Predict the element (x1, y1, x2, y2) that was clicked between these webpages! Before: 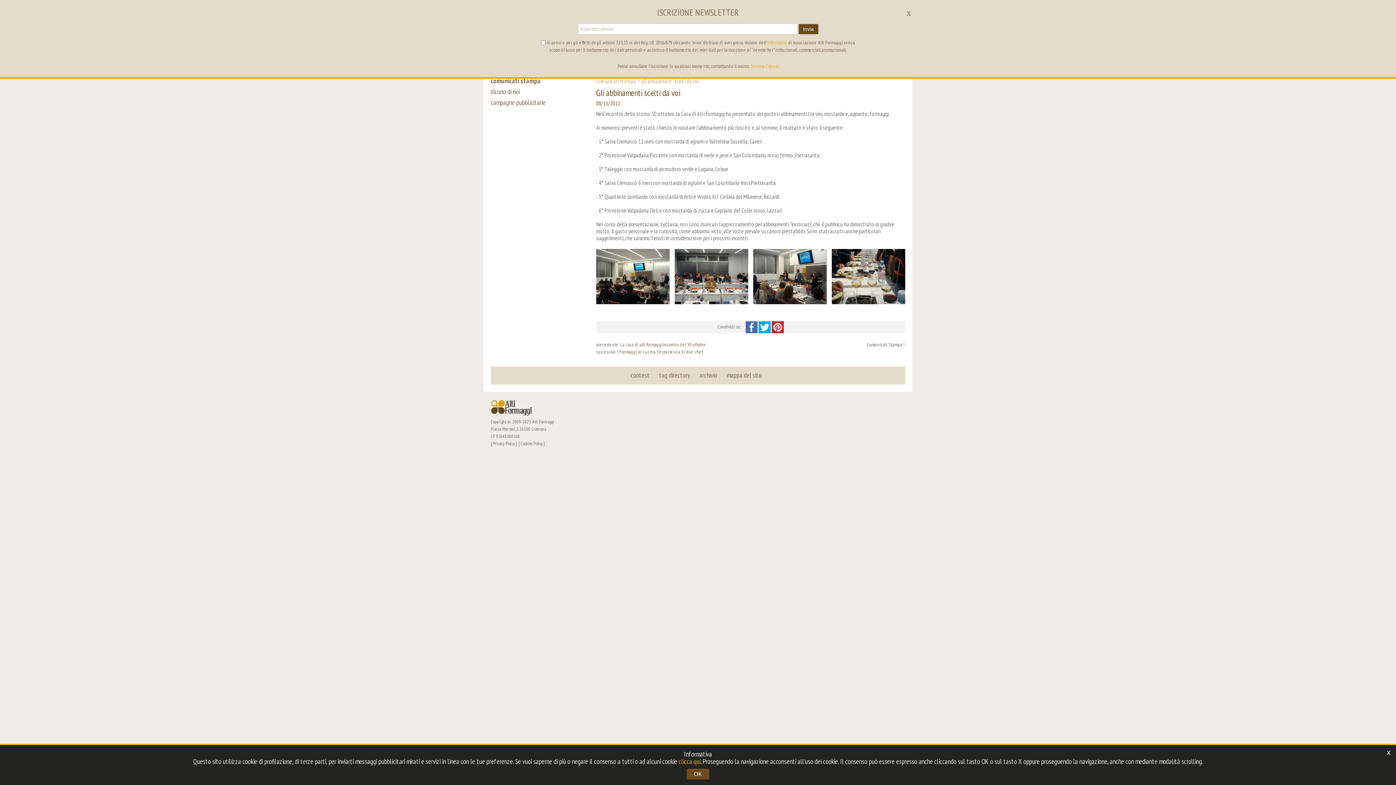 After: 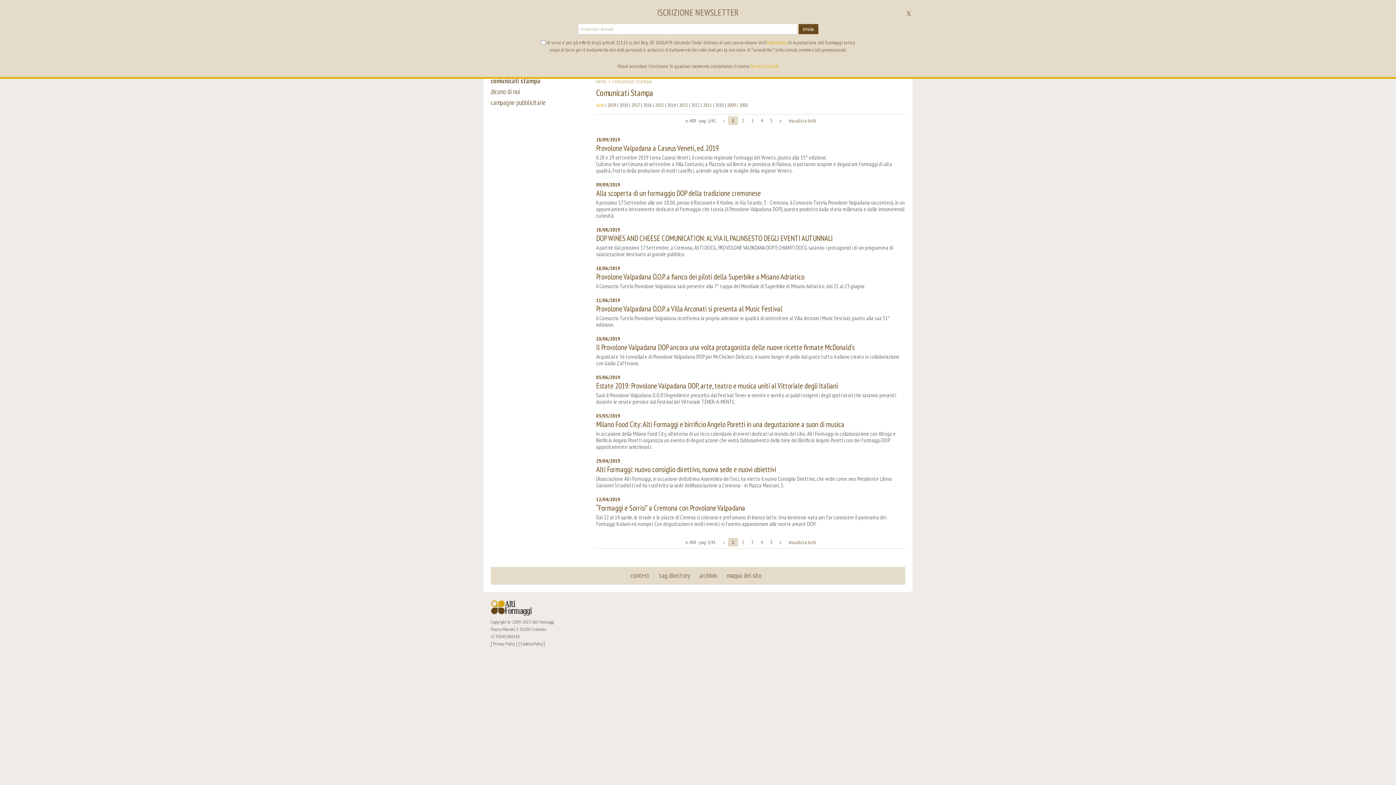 Action: bbox: (866, 340, 905, 348) label: Comunicati Stampa